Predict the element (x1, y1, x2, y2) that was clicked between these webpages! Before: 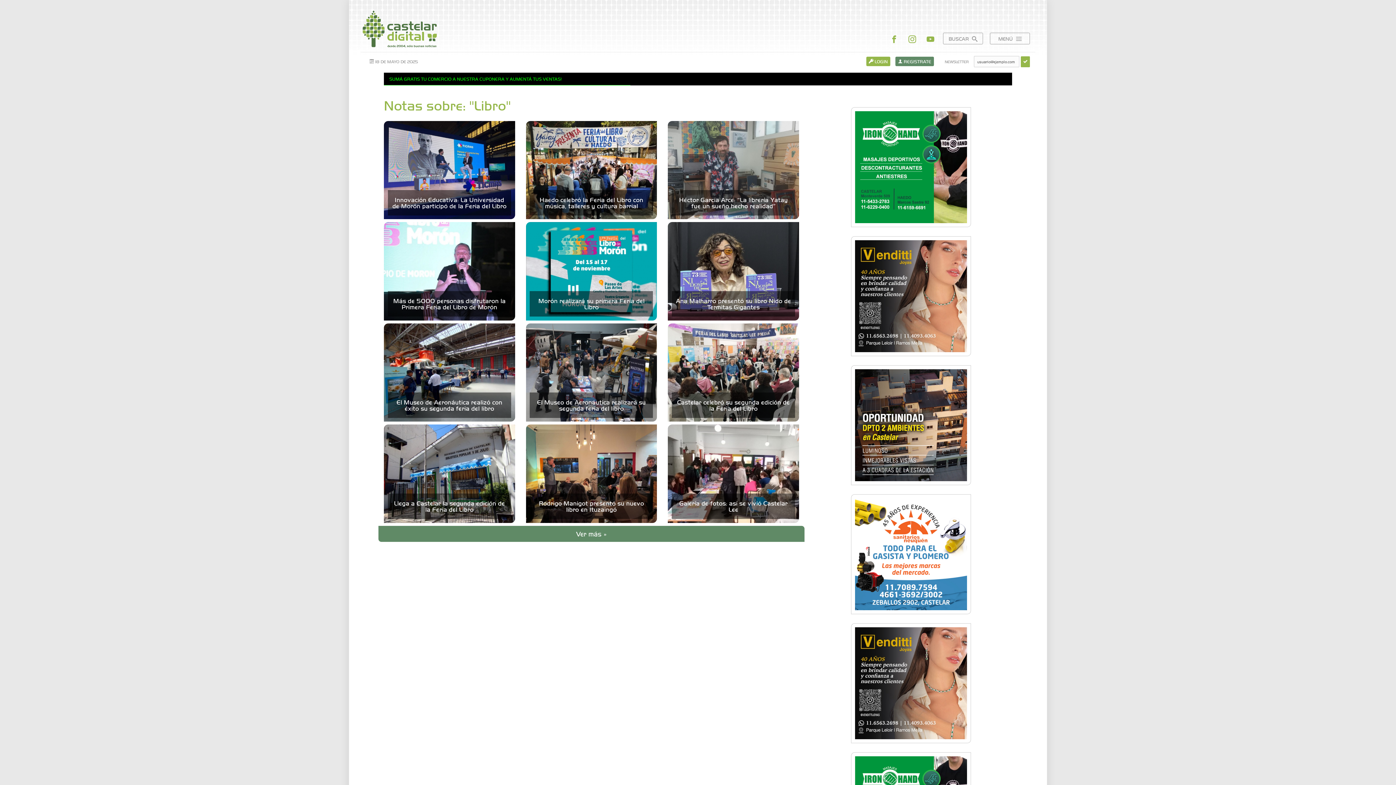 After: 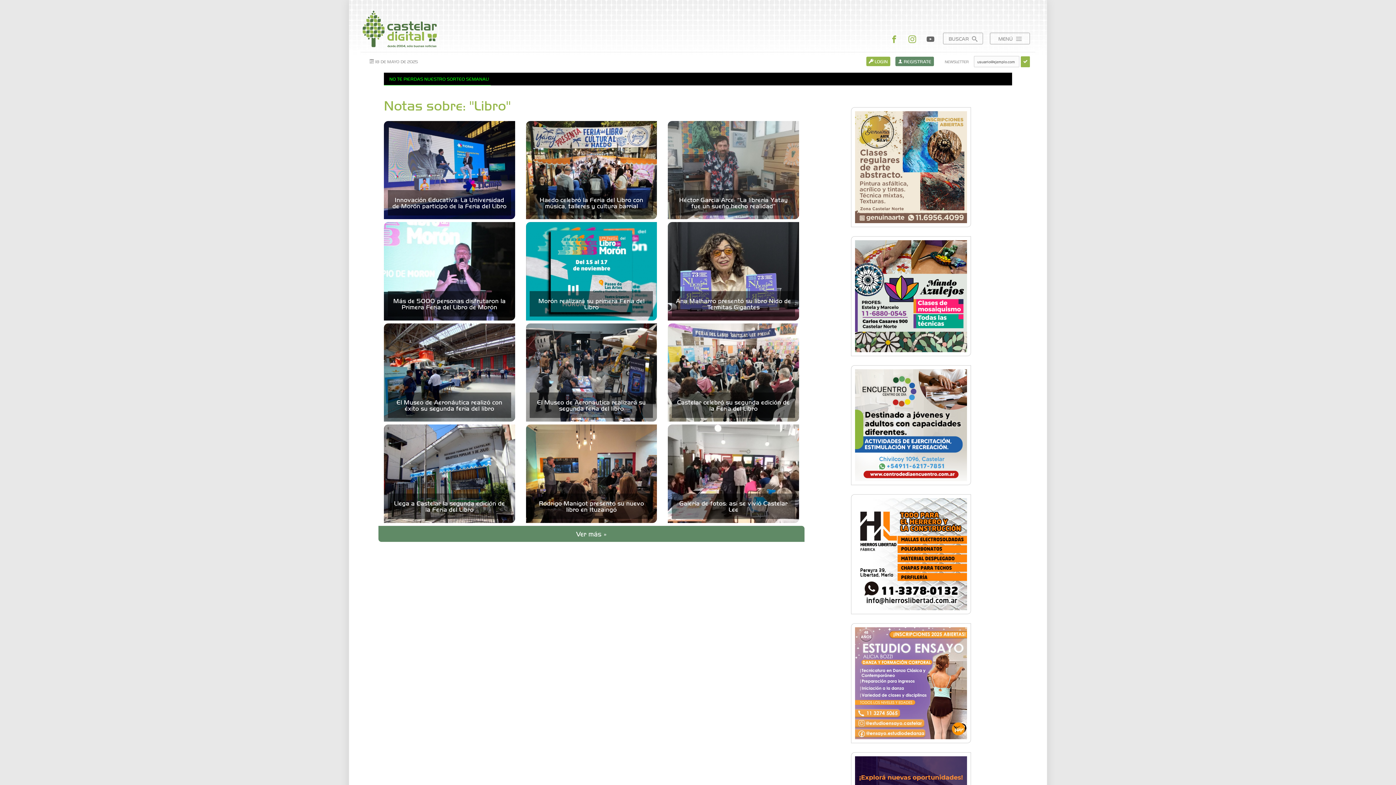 Action: bbox: (925, 35, 936, 44)